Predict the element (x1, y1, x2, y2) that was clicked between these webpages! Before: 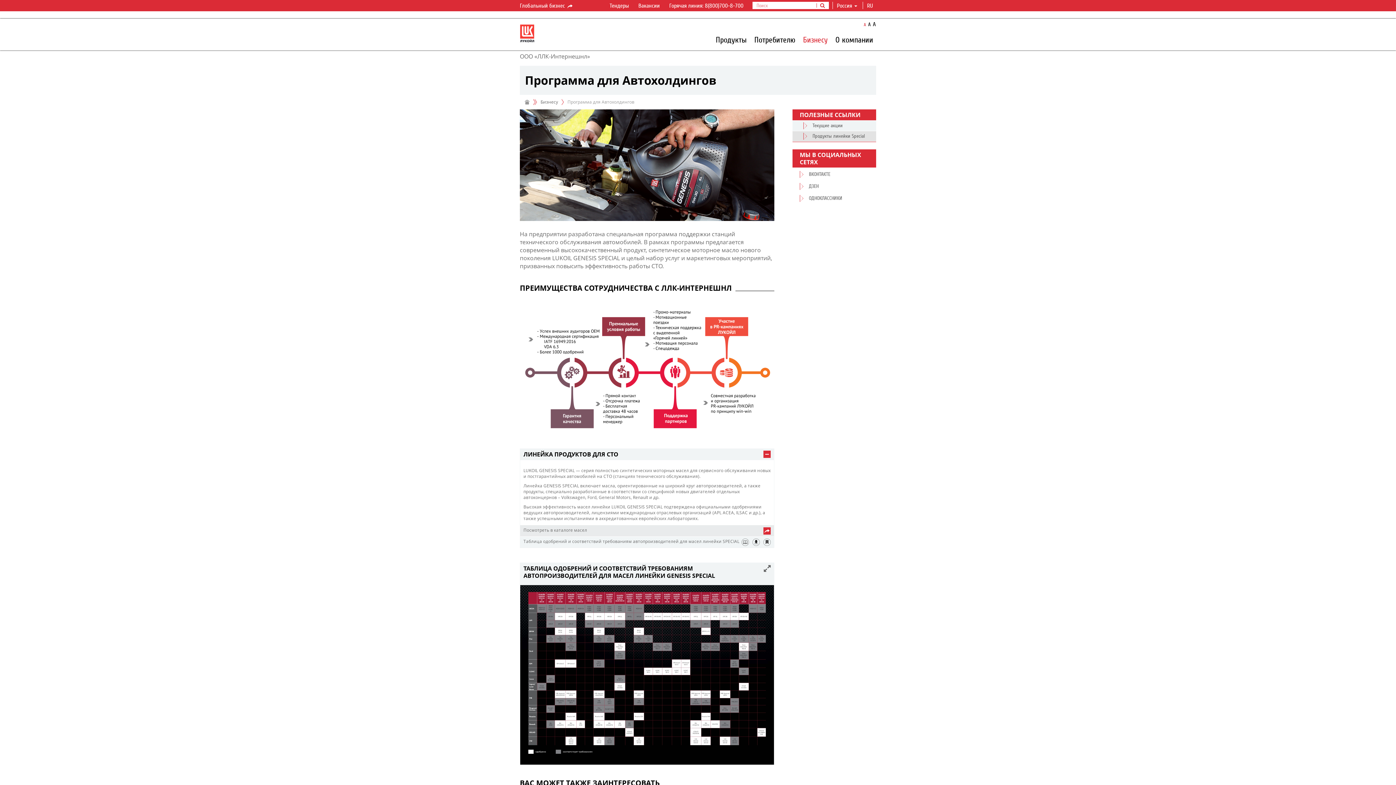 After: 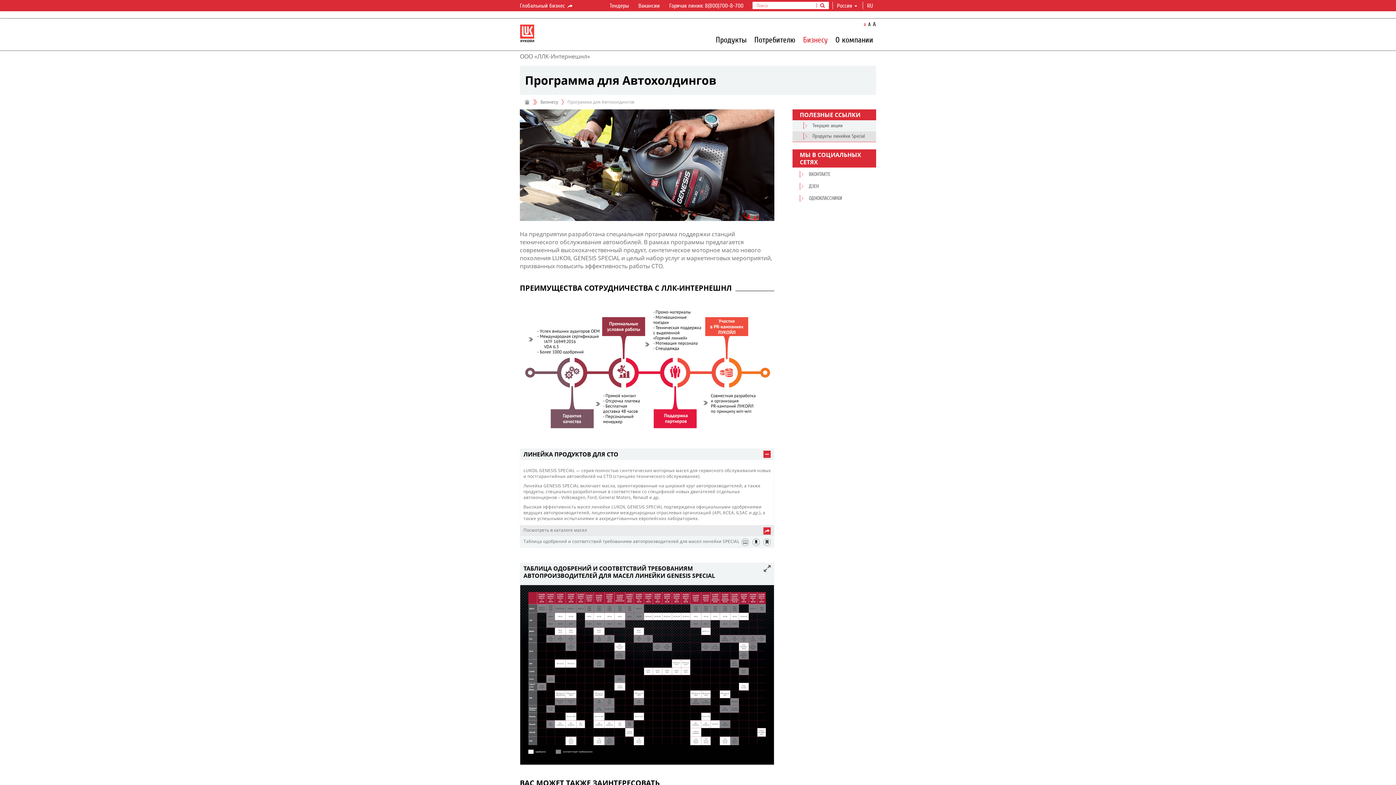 Action: label: A bbox: (863, 21, 866, 28)